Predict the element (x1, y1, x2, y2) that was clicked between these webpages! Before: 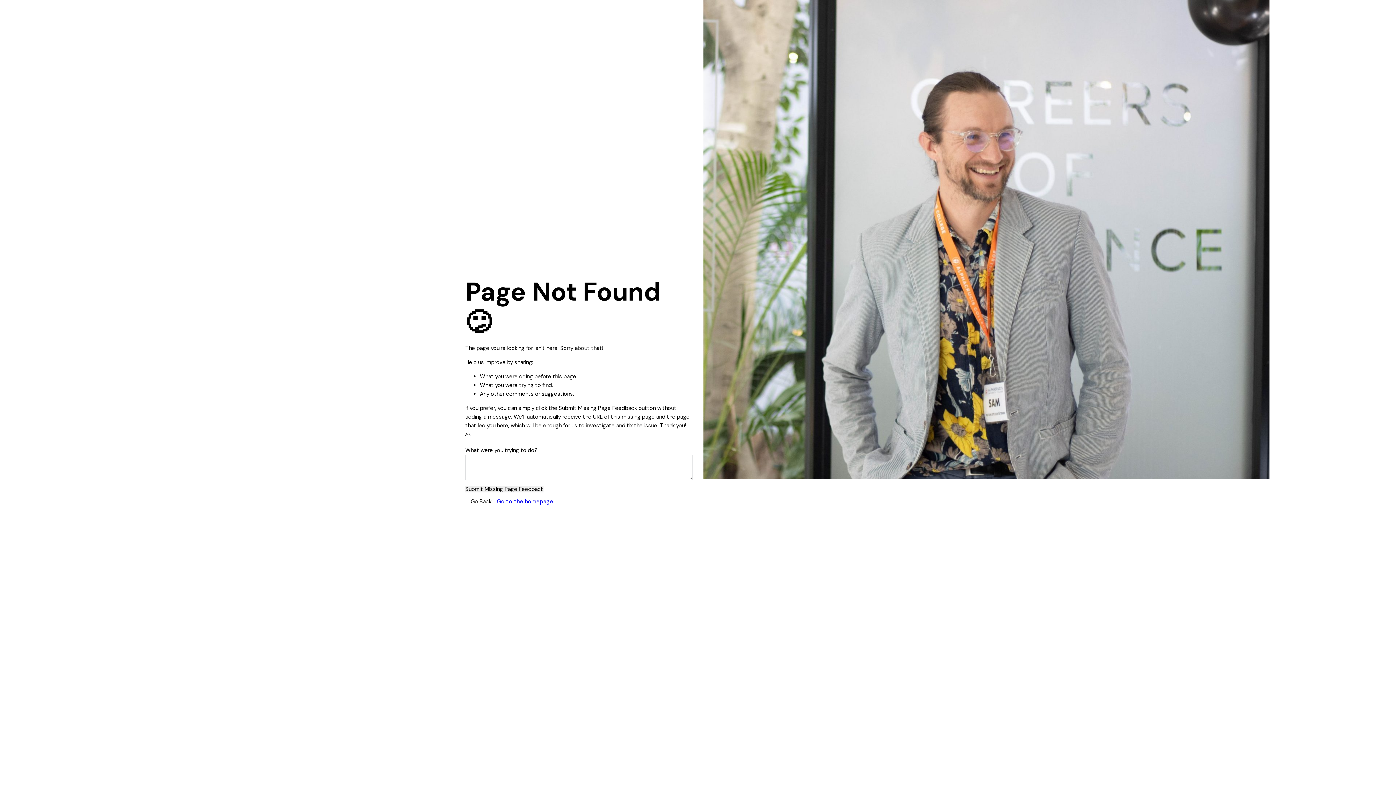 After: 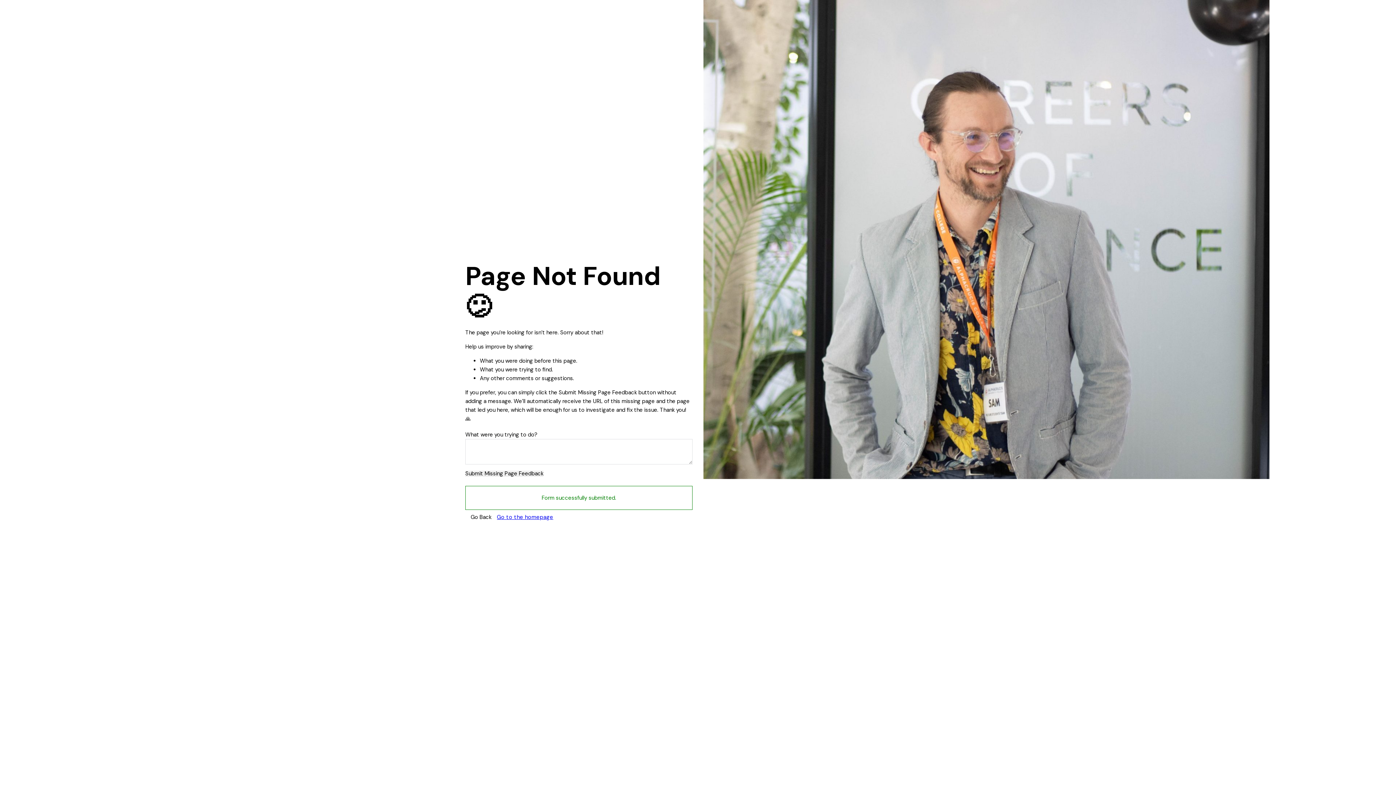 Action: bbox: (465, 486, 543, 492) label: Submit Missing Page Feedback